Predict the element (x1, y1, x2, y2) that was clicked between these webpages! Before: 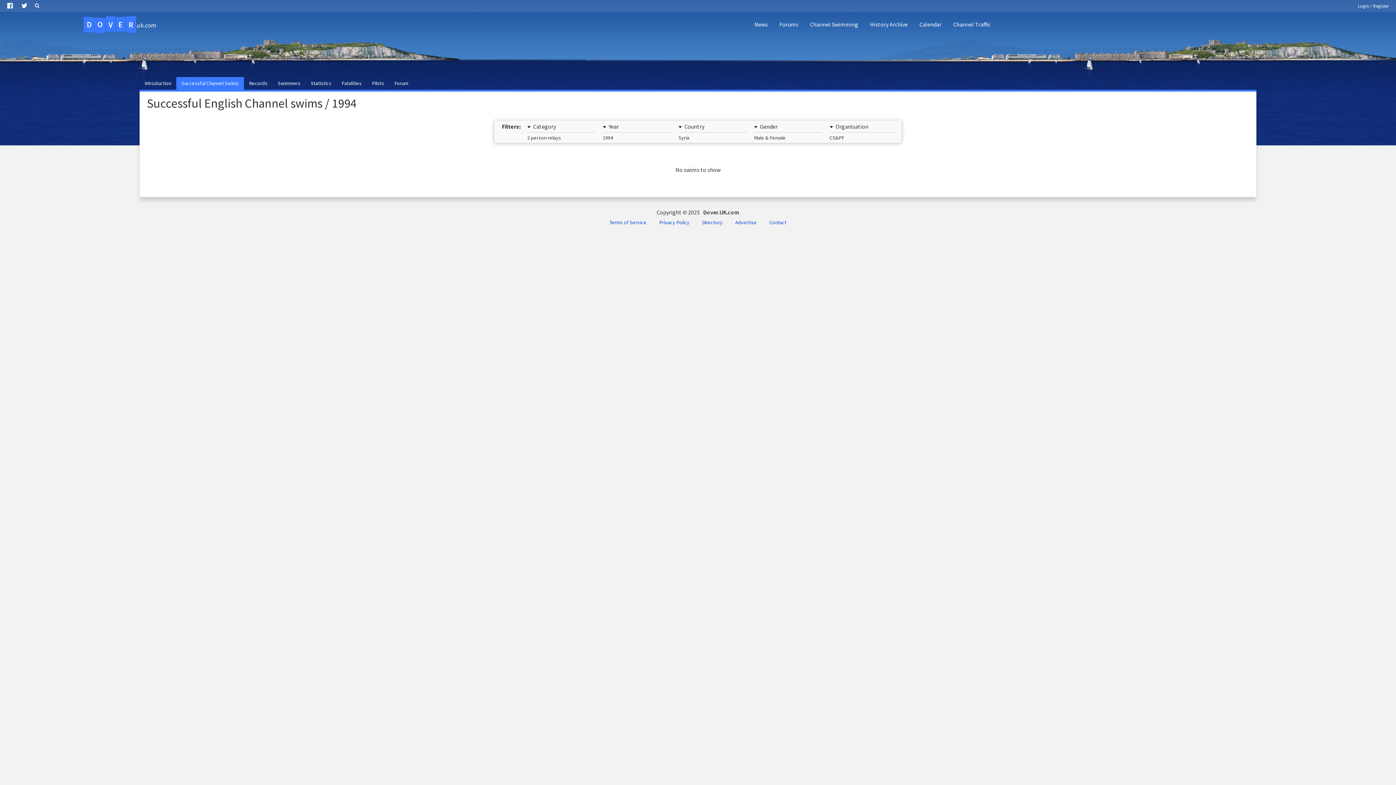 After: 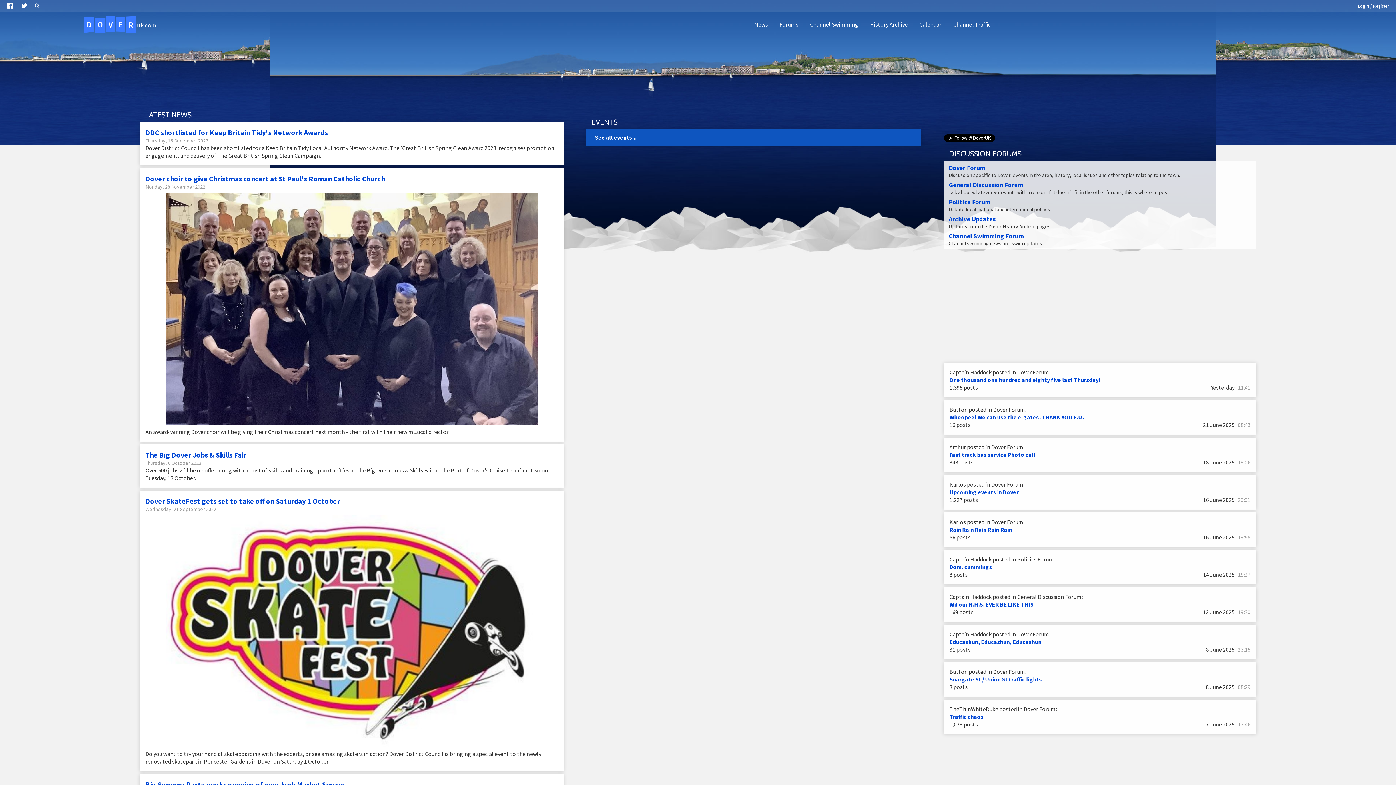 Action: bbox: (366, 77, 389, 89) label: Pilots